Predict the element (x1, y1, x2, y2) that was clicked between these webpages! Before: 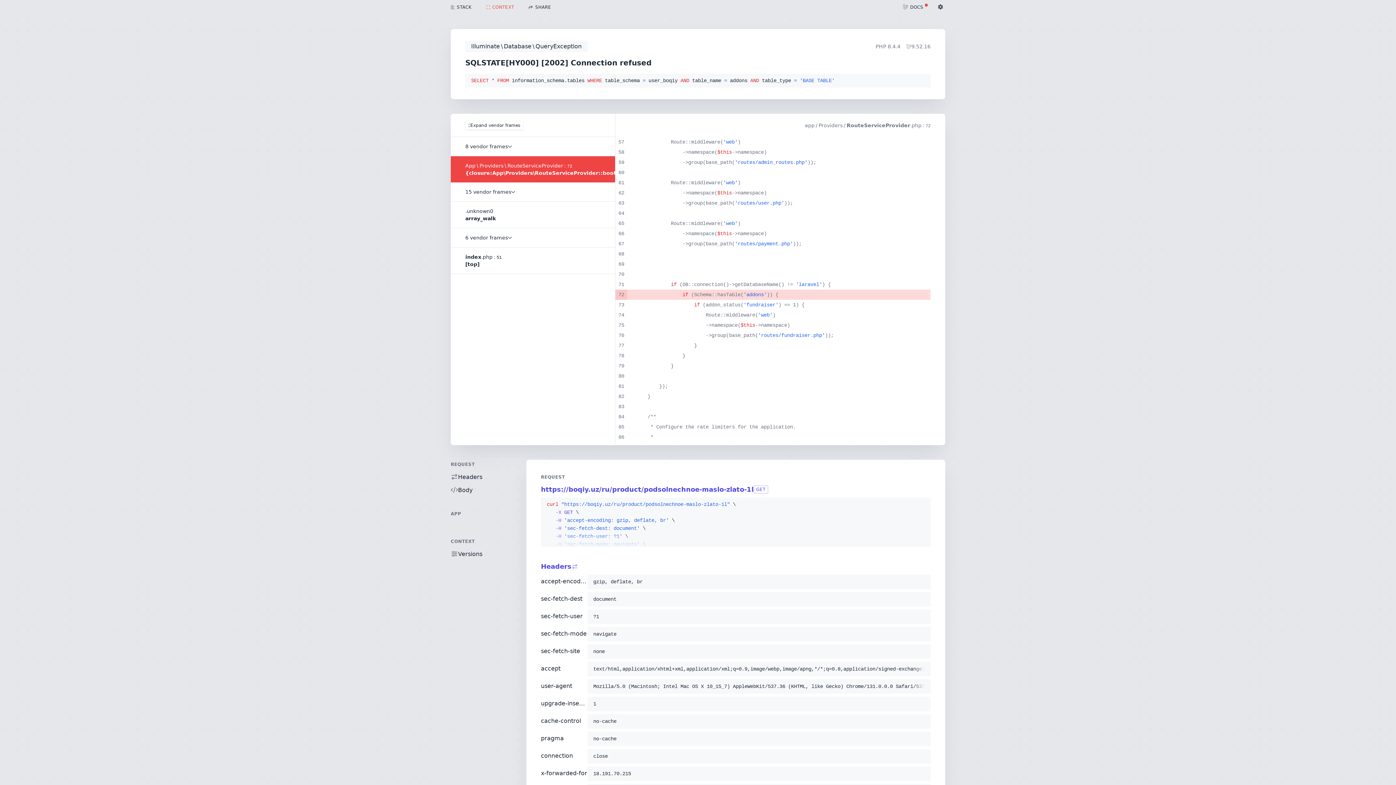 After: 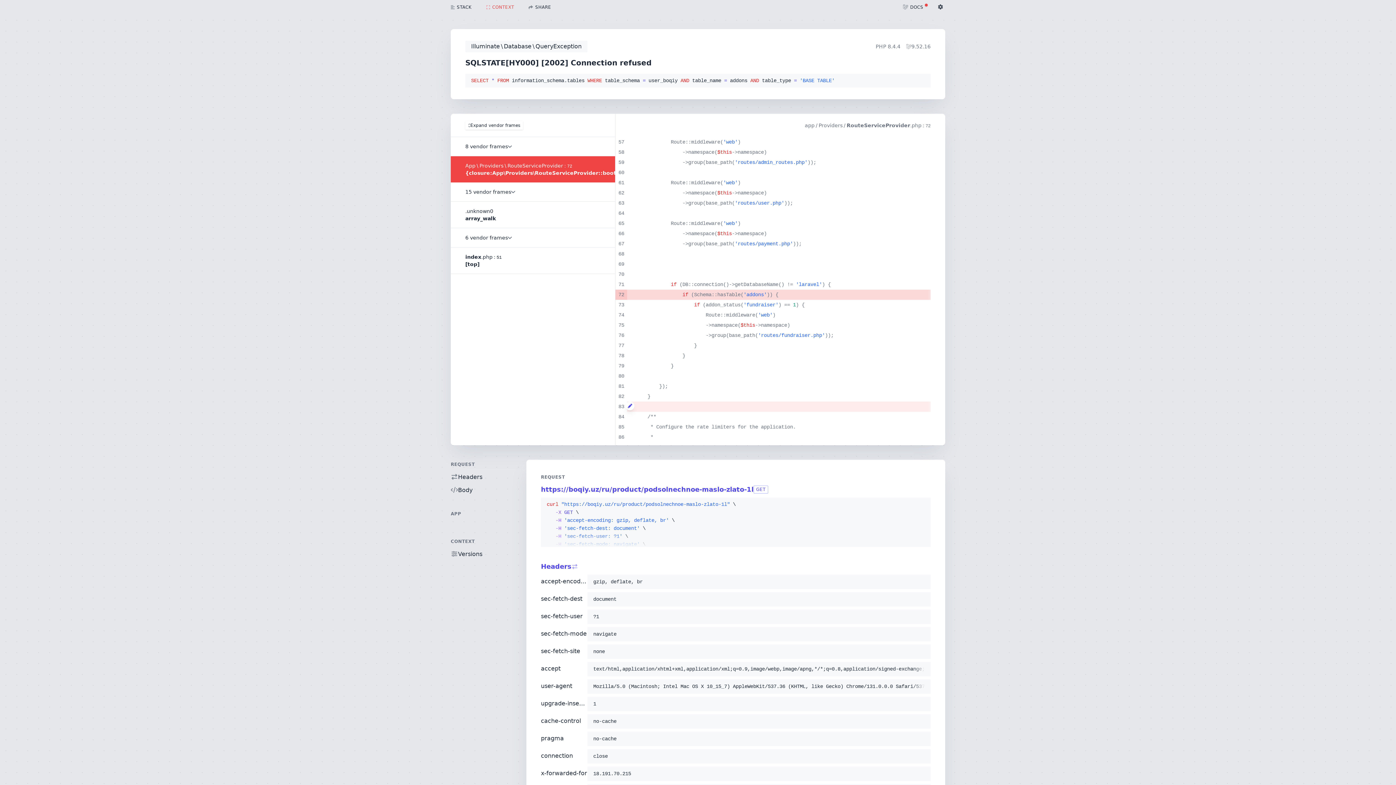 Action: bbox: (625, 401, 634, 410)